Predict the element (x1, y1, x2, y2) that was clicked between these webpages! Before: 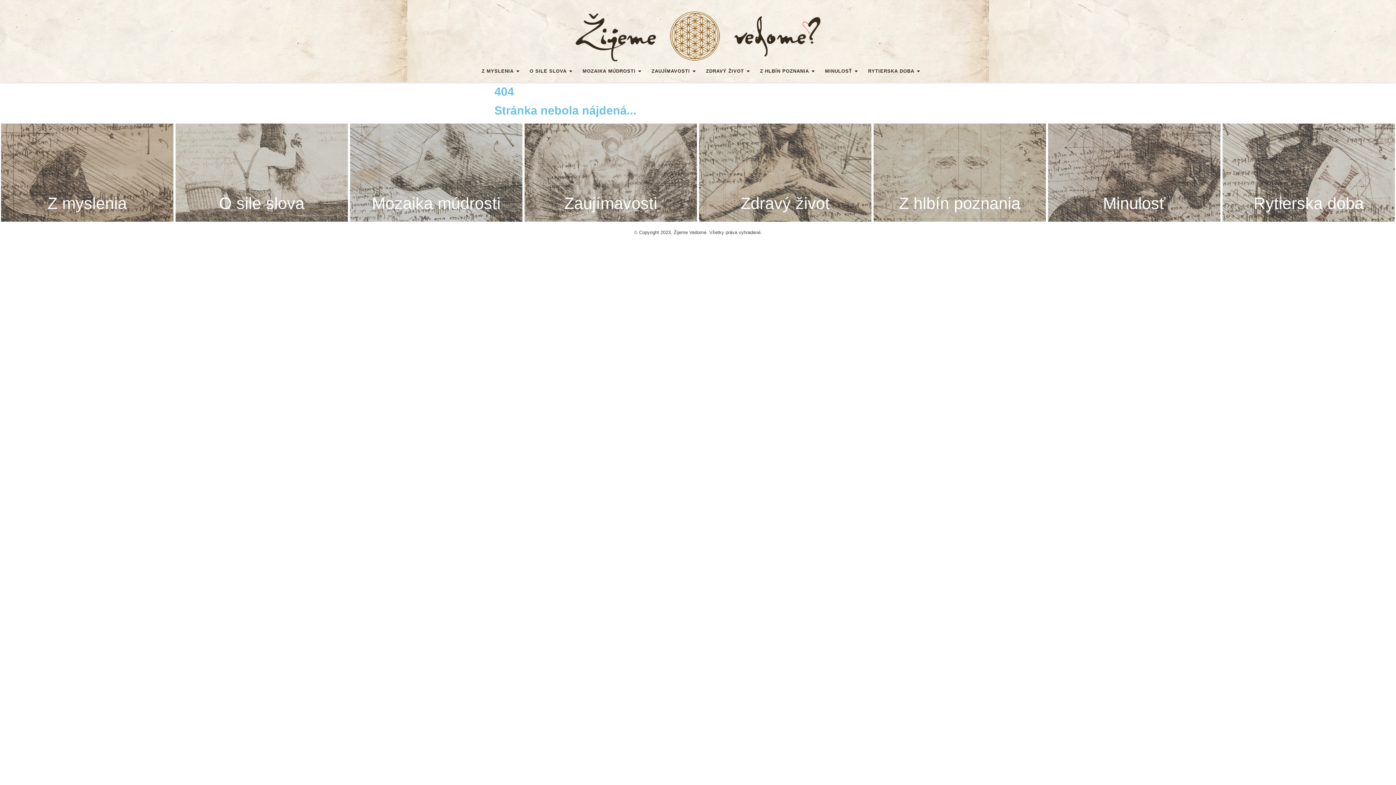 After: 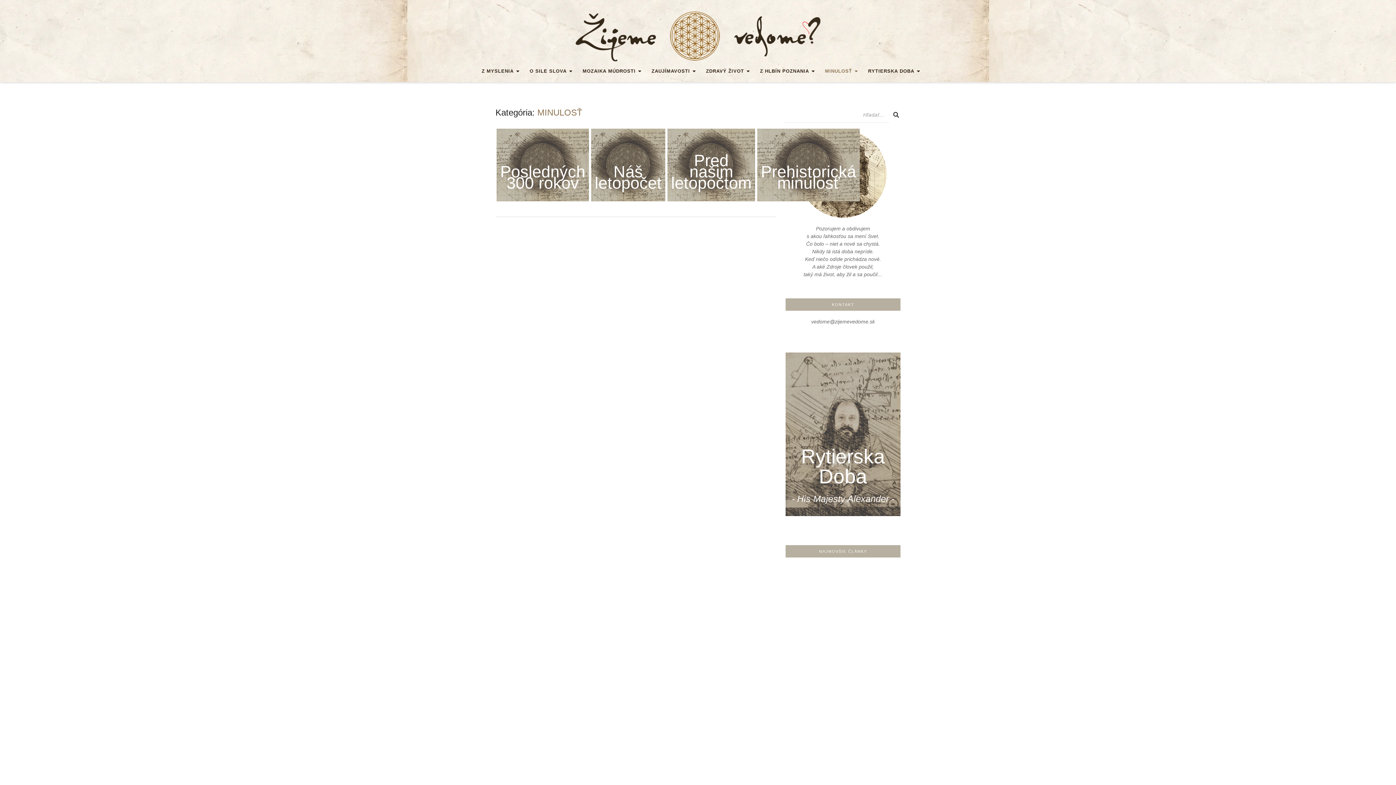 Action: bbox: (1048, 123, 1220, 221)